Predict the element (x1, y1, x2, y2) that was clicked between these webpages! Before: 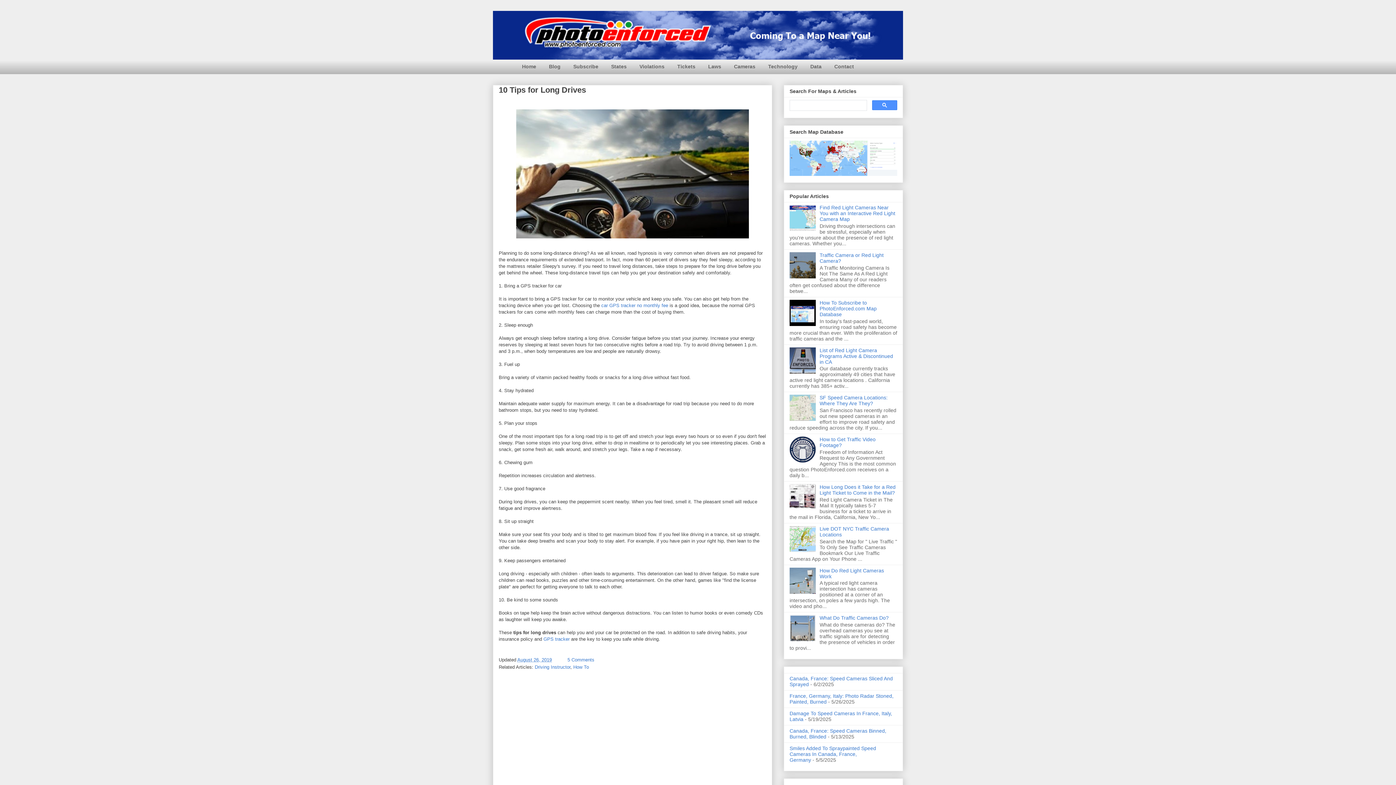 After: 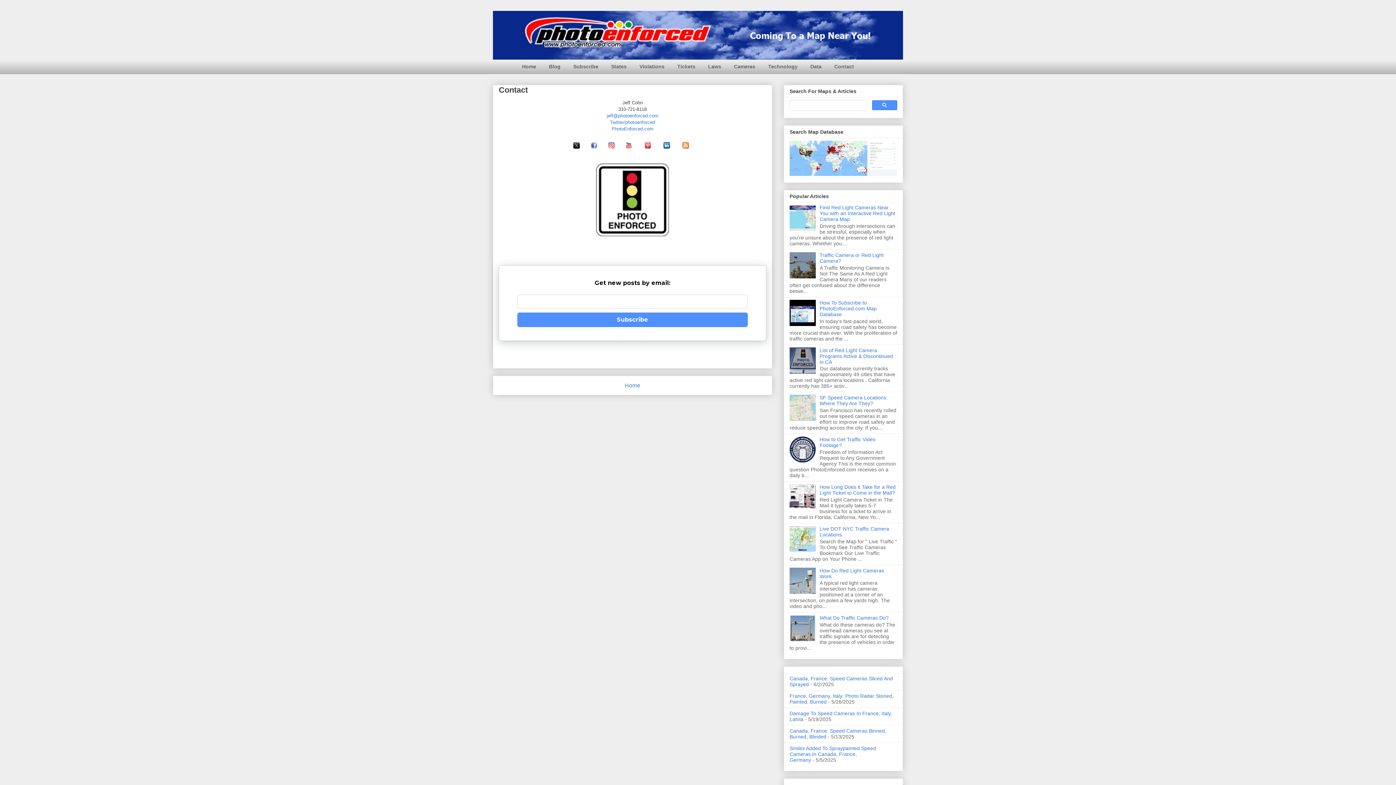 Action: label: Contact bbox: (828, 59, 860, 73)